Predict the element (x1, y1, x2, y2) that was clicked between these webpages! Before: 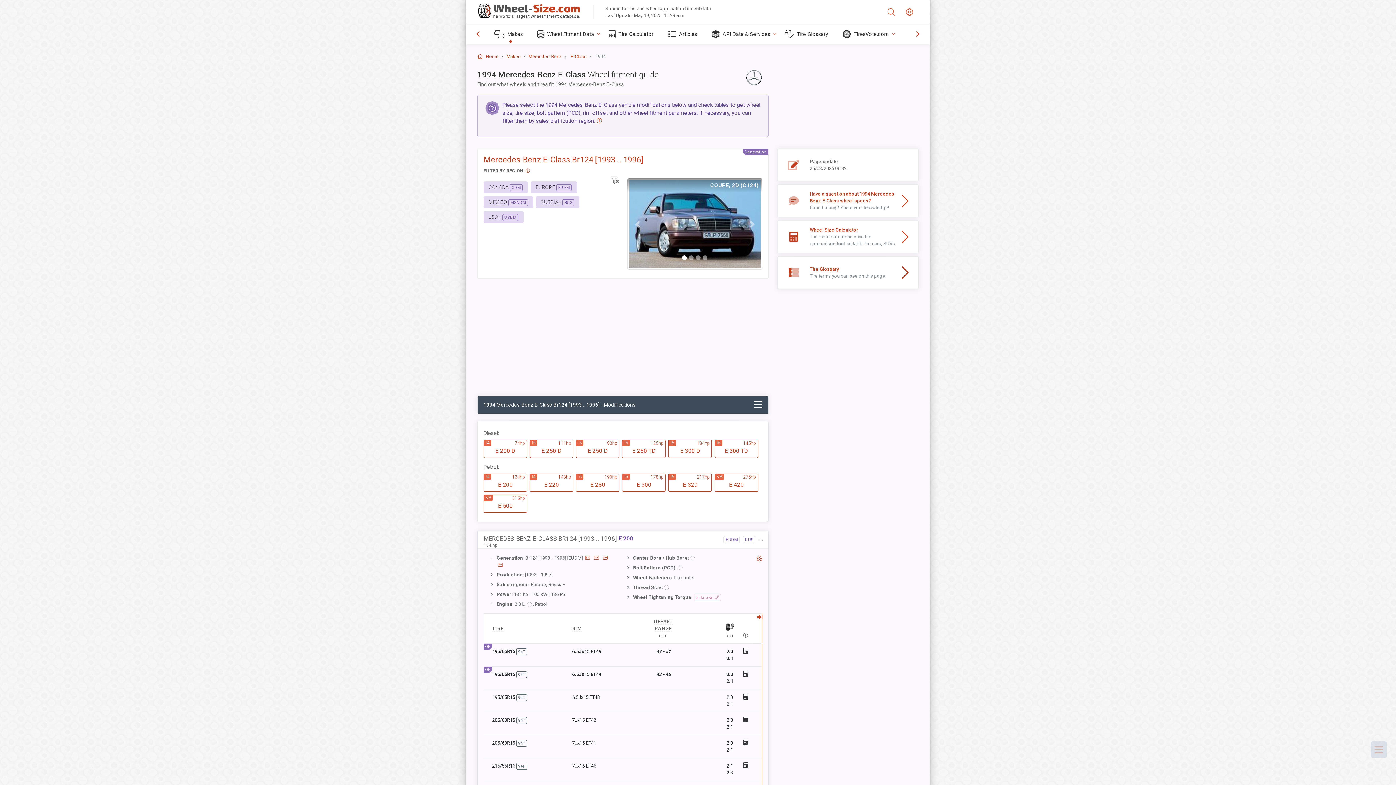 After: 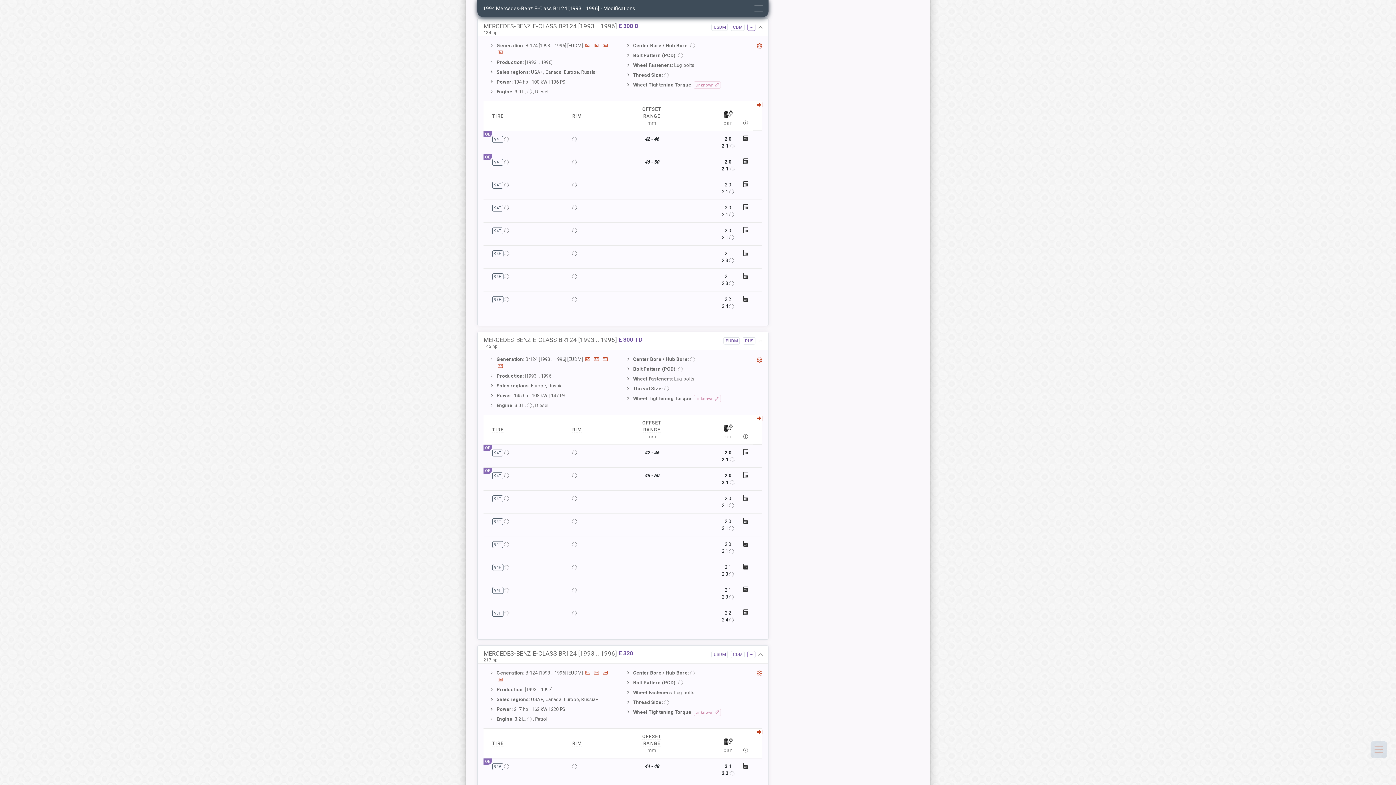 Action: bbox: (668, 440, 712, 458) label: E 300 D
I6
134hp